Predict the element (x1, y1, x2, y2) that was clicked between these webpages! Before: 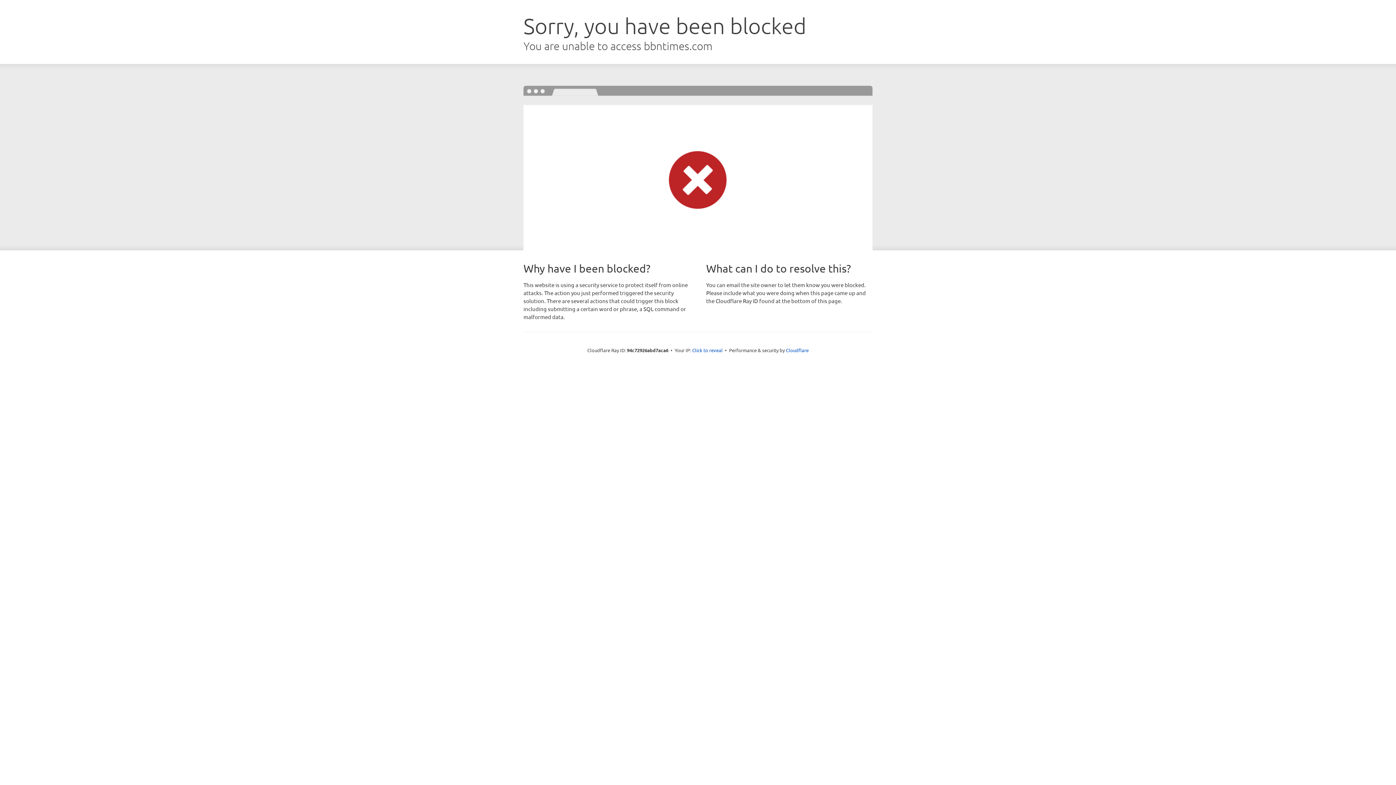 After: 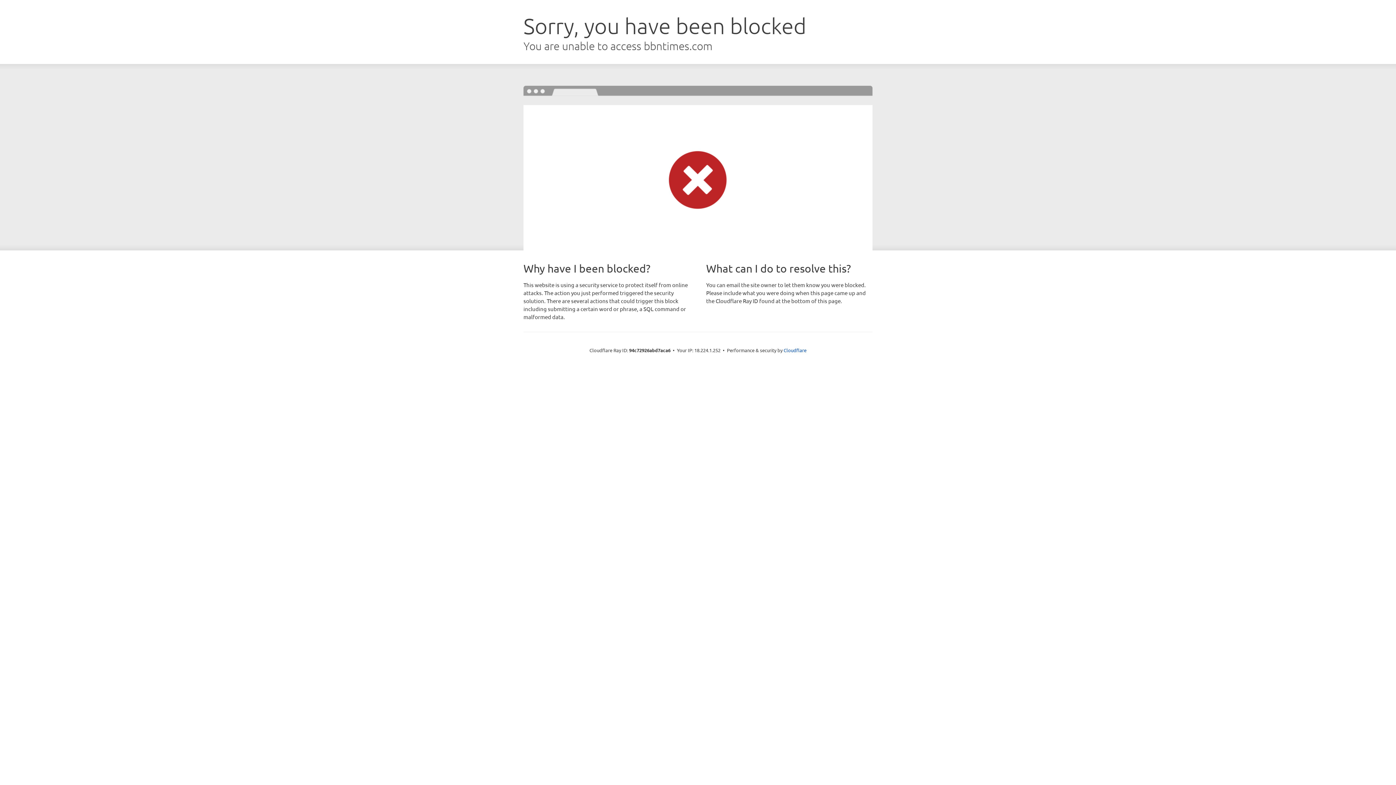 Action: bbox: (692, 346, 722, 353) label: Click to reveal